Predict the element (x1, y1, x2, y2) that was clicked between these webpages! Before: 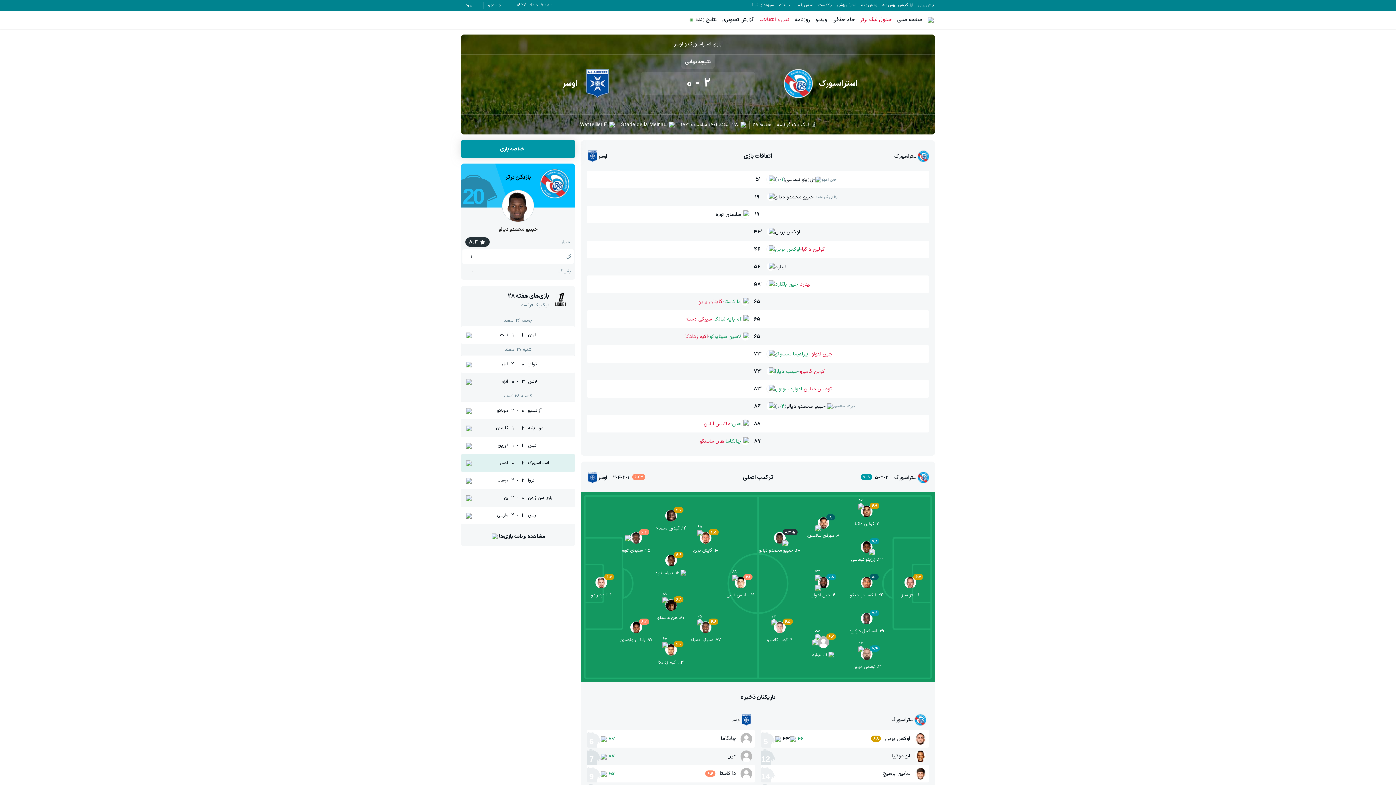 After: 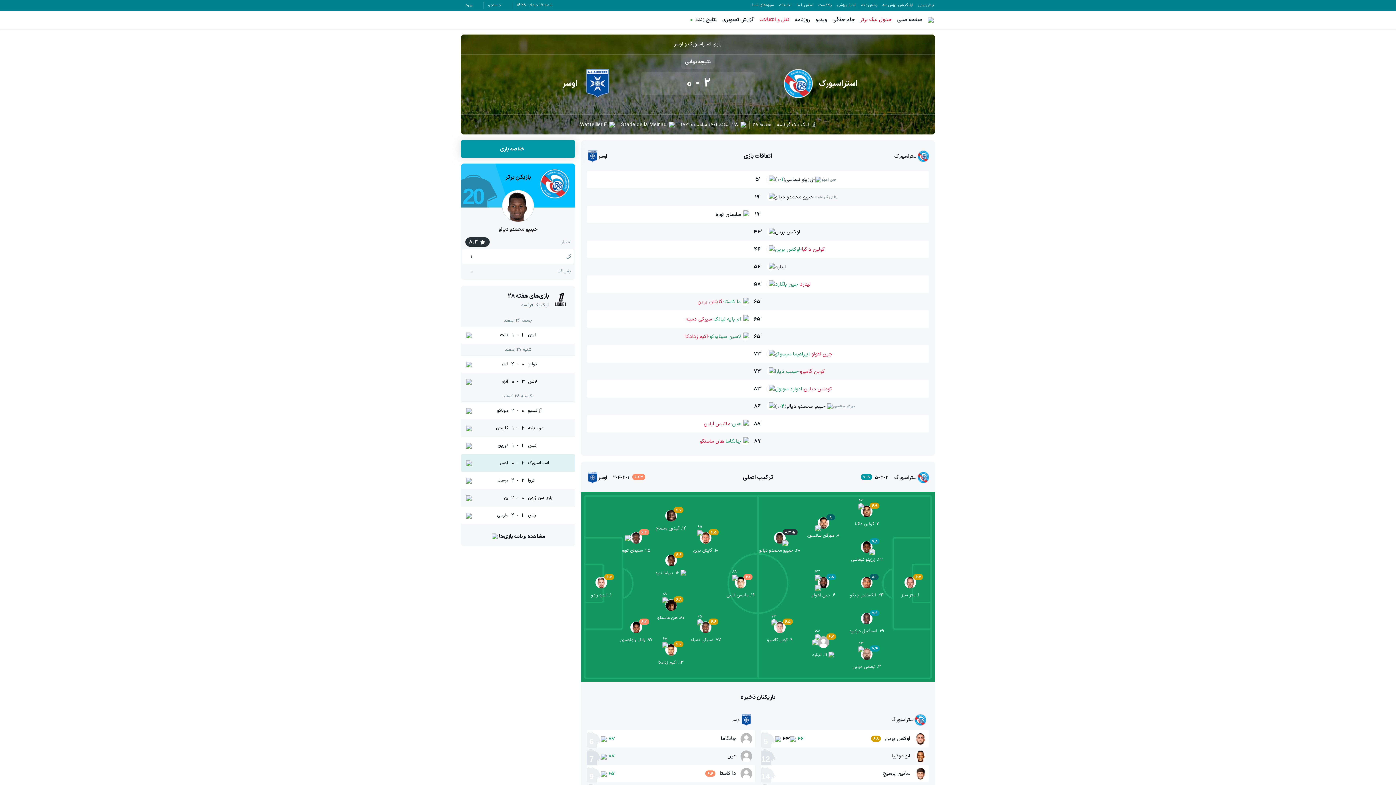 Action: bbox: (466, 331, 471, 339)